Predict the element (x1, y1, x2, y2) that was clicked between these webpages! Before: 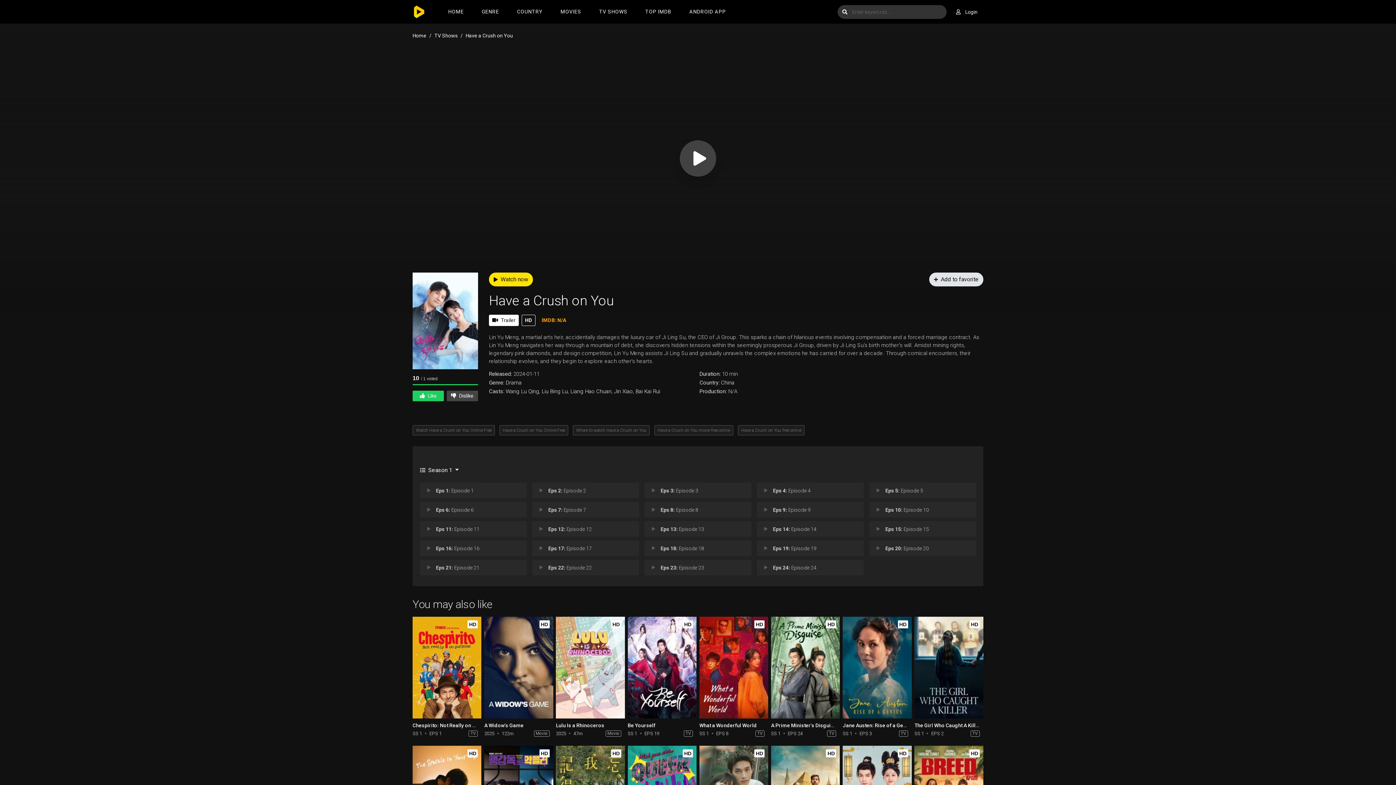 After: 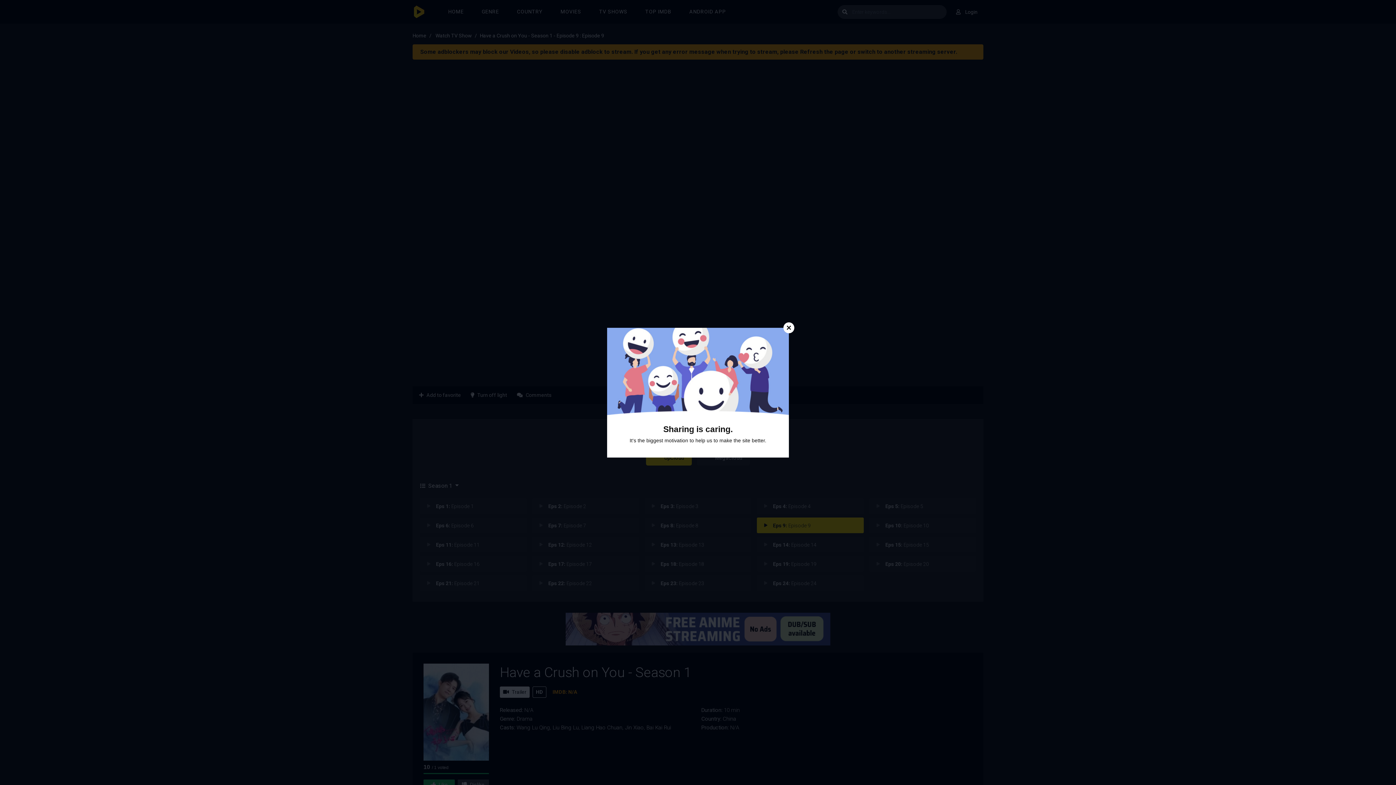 Action: label: Eps 9: Episode 9 bbox: (757, 502, 863, 517)